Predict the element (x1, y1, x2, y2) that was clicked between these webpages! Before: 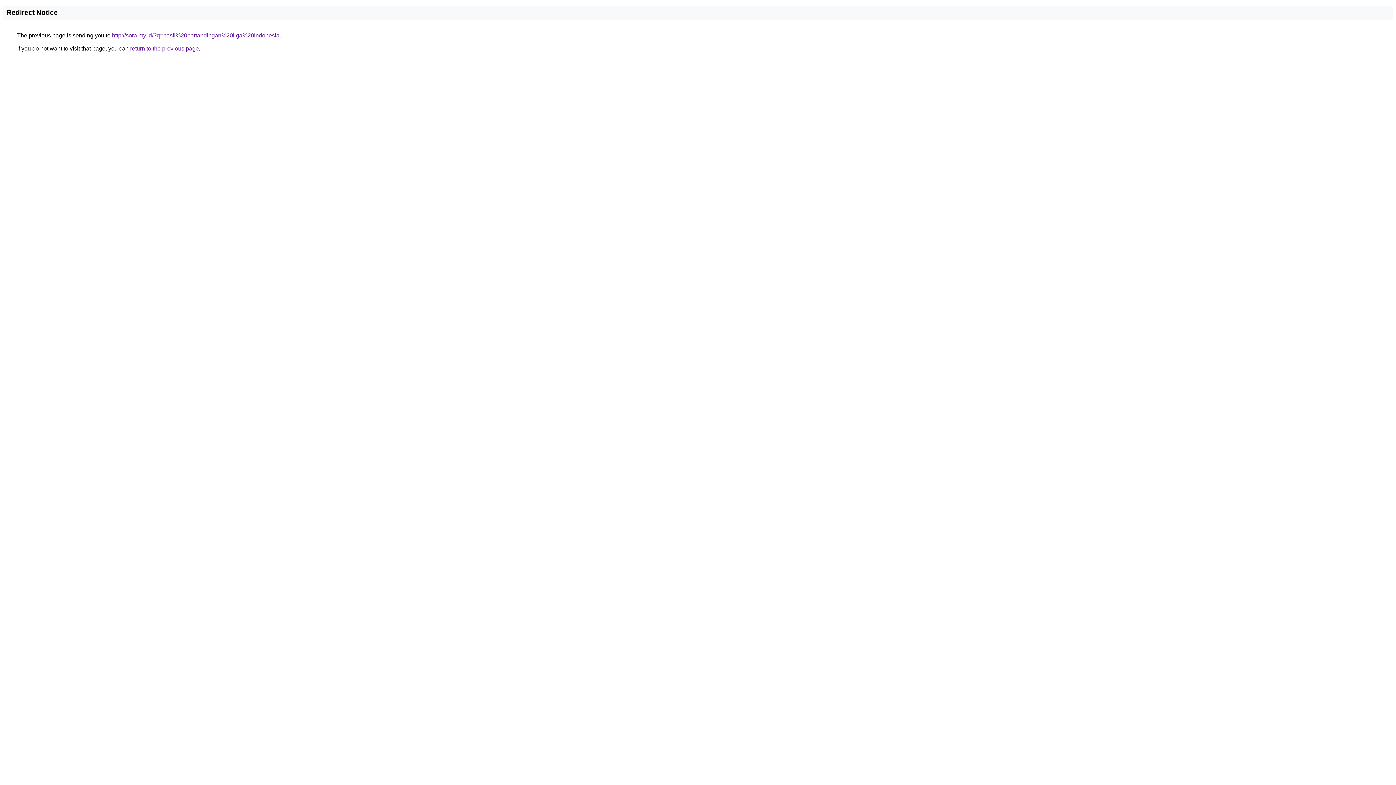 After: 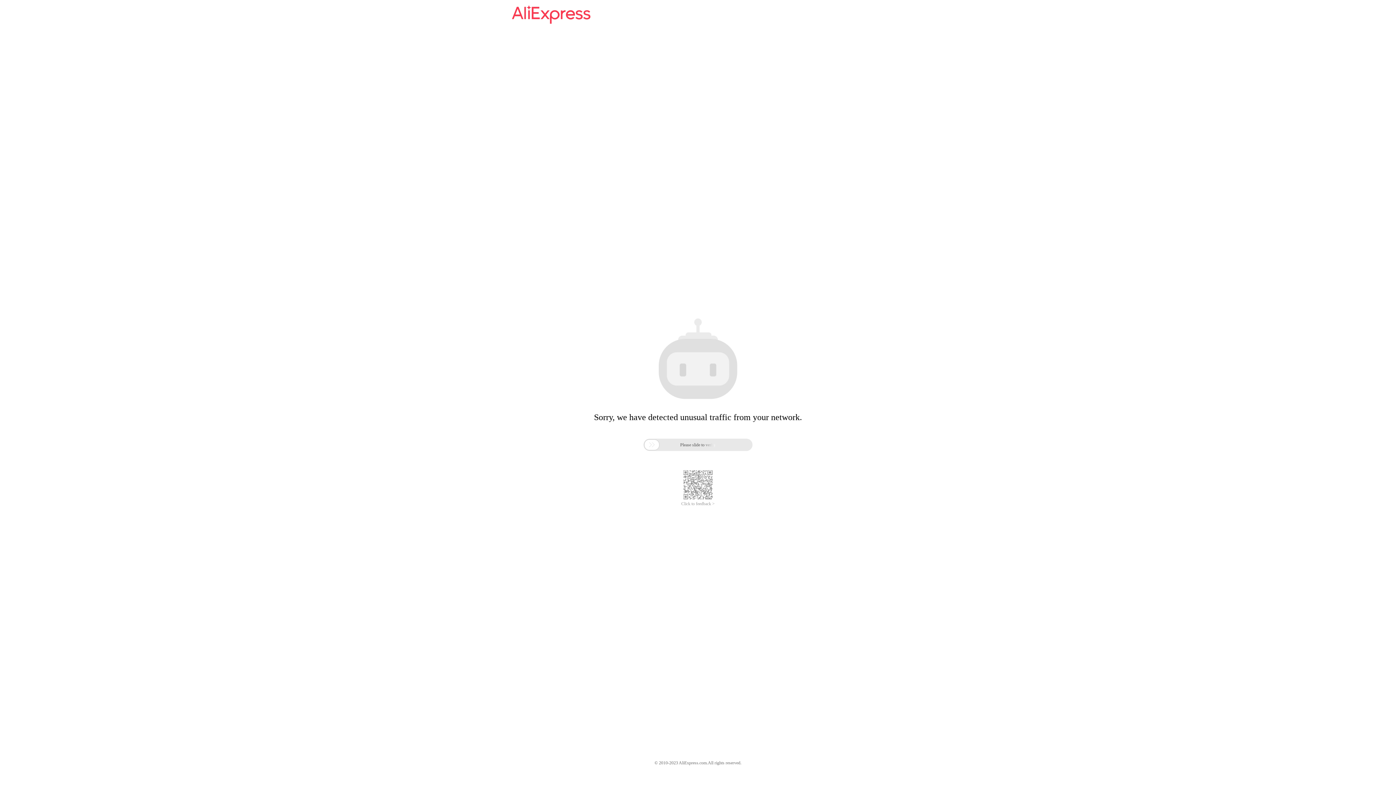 Action: bbox: (112, 32, 279, 38) label: http://sora.my.id/?q=hasil%20pertandingan%20liga%20indonesia